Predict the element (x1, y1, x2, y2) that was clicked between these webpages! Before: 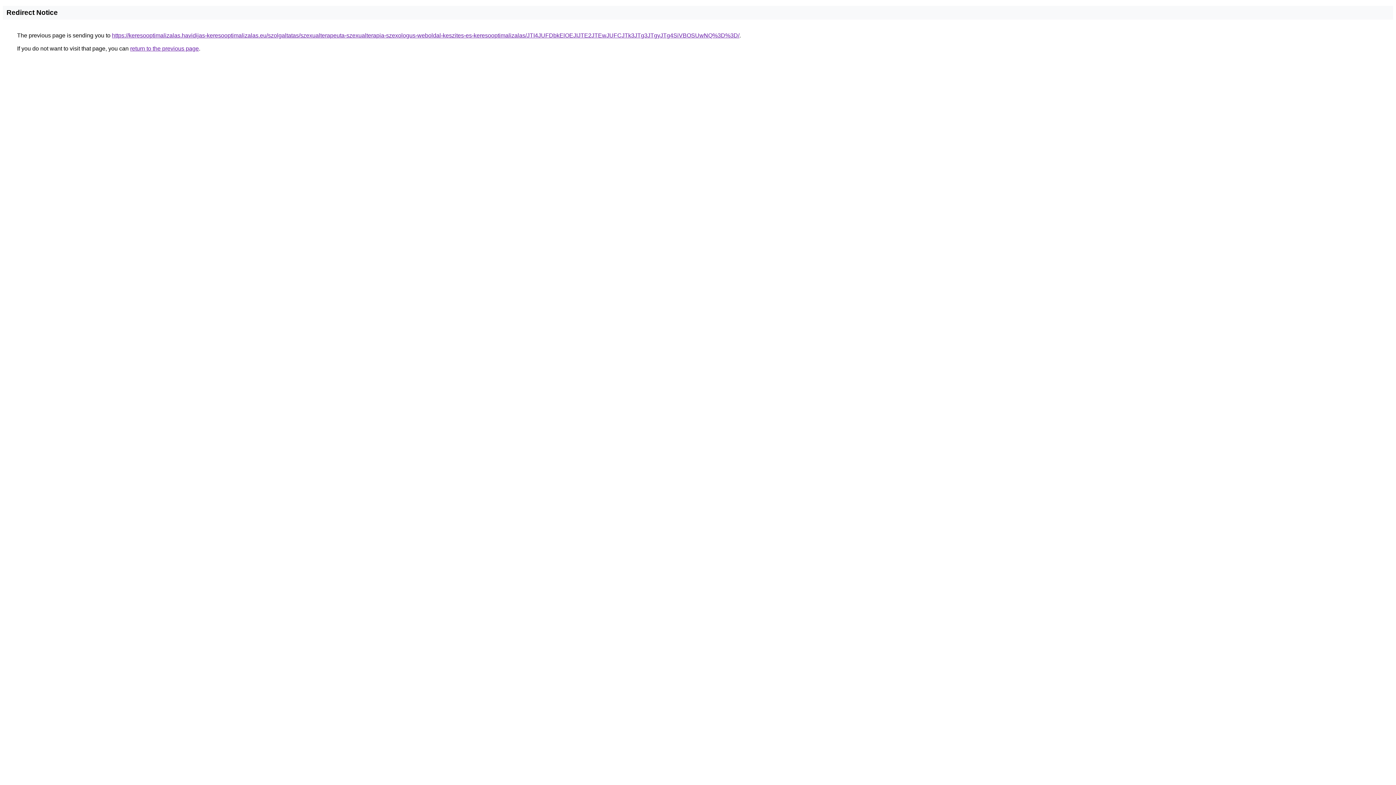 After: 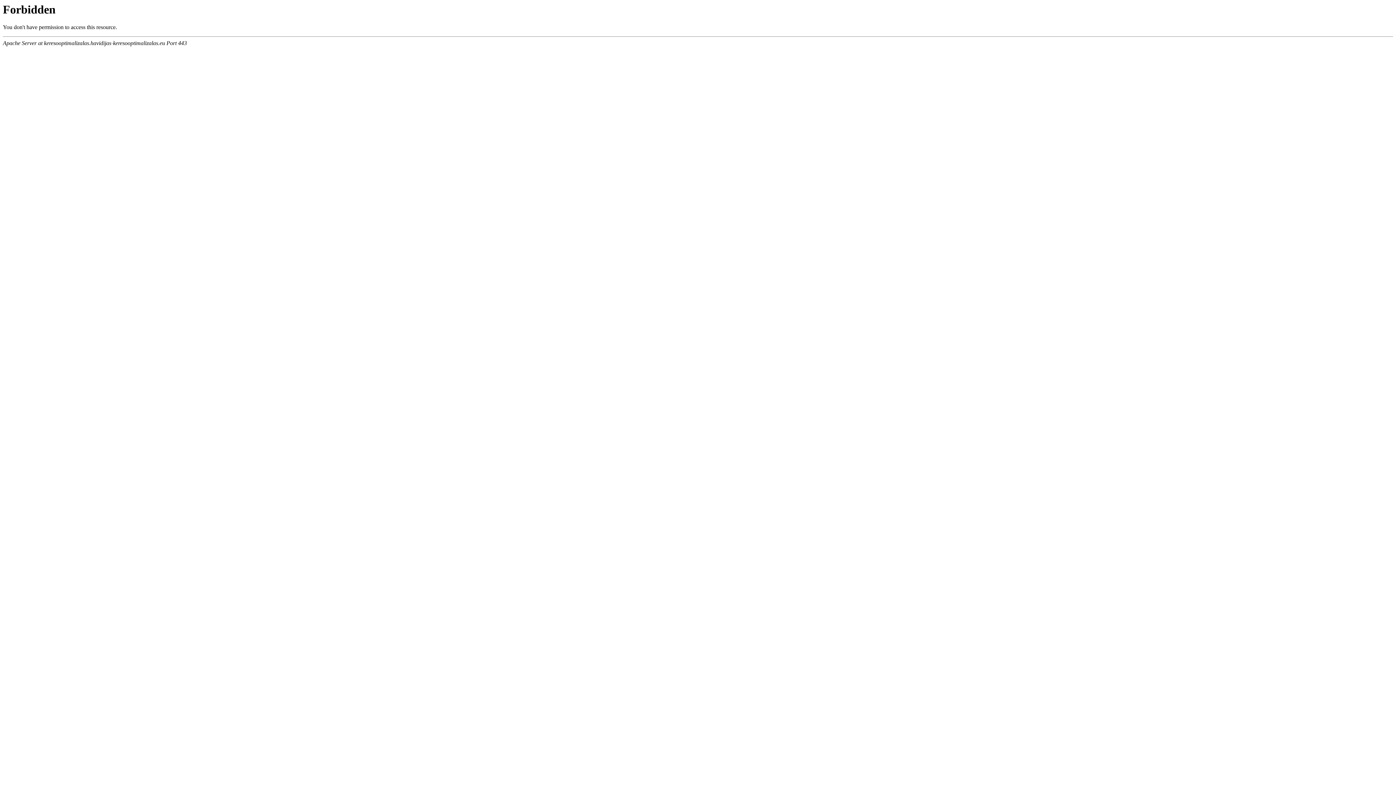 Action: bbox: (112, 32, 739, 38) label: https://keresooptimalizalas.havidijas-keresooptimalizalas.eu/szolgaltatas/szexualterapeuta-szexualterapia-szexologus-weboldal-keszites-es-keresooptimalizalas/JTI4JUFDbkElOEJIJTE2JTEwJUFCJTk3JTg3JTgyJTg4SiVBOSUwNQ%3D%3D/